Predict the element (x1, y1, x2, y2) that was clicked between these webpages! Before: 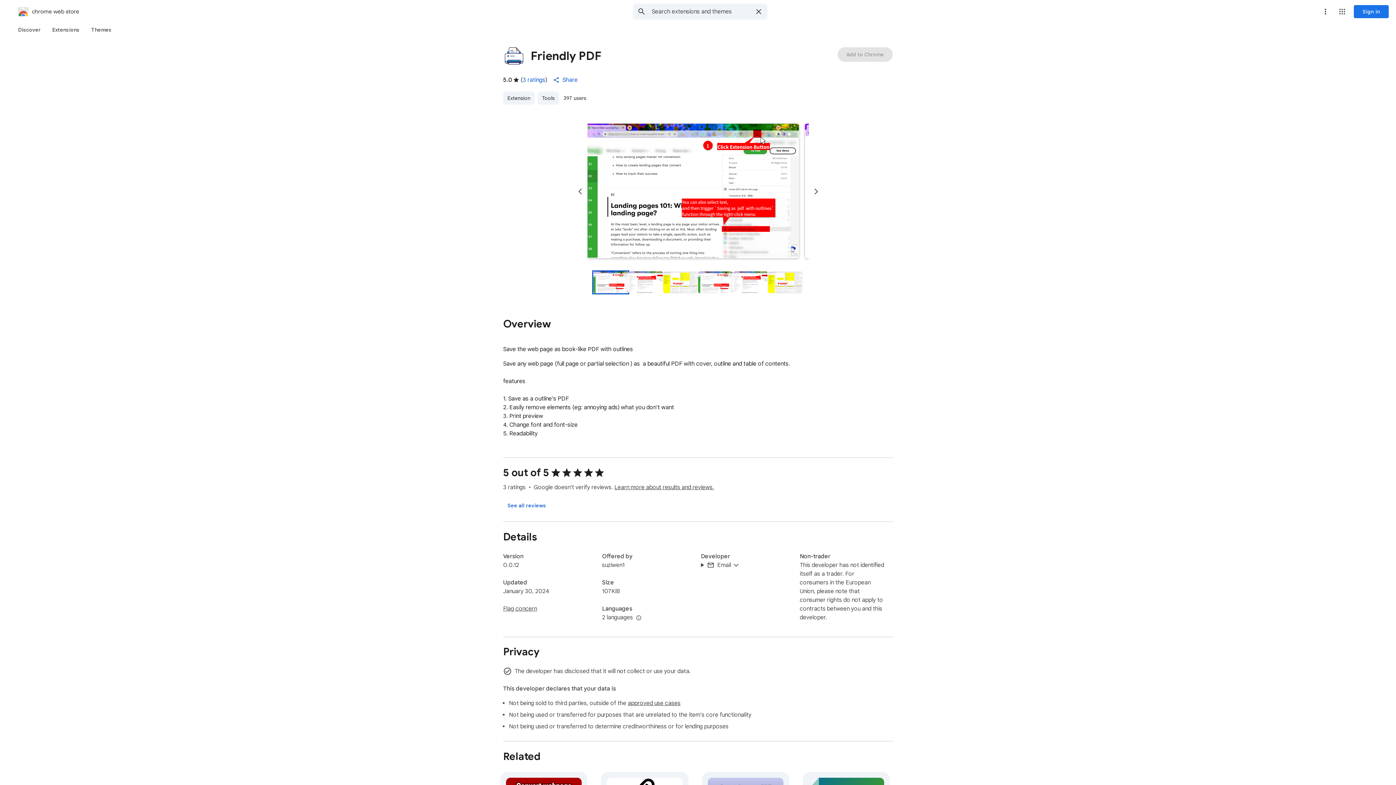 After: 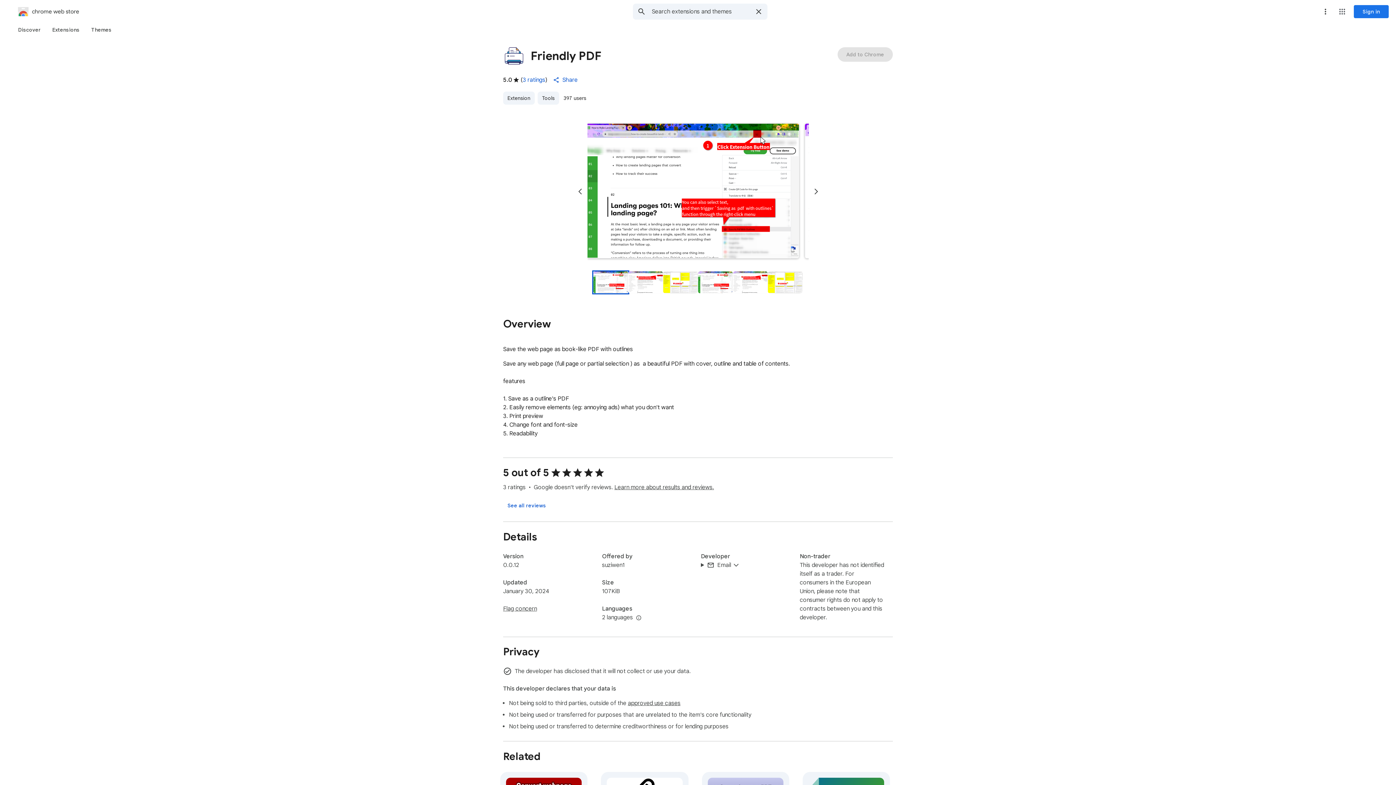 Action: label: Preview slide 6 for Friendly PDF bbox: (768, 271, 802, 293)